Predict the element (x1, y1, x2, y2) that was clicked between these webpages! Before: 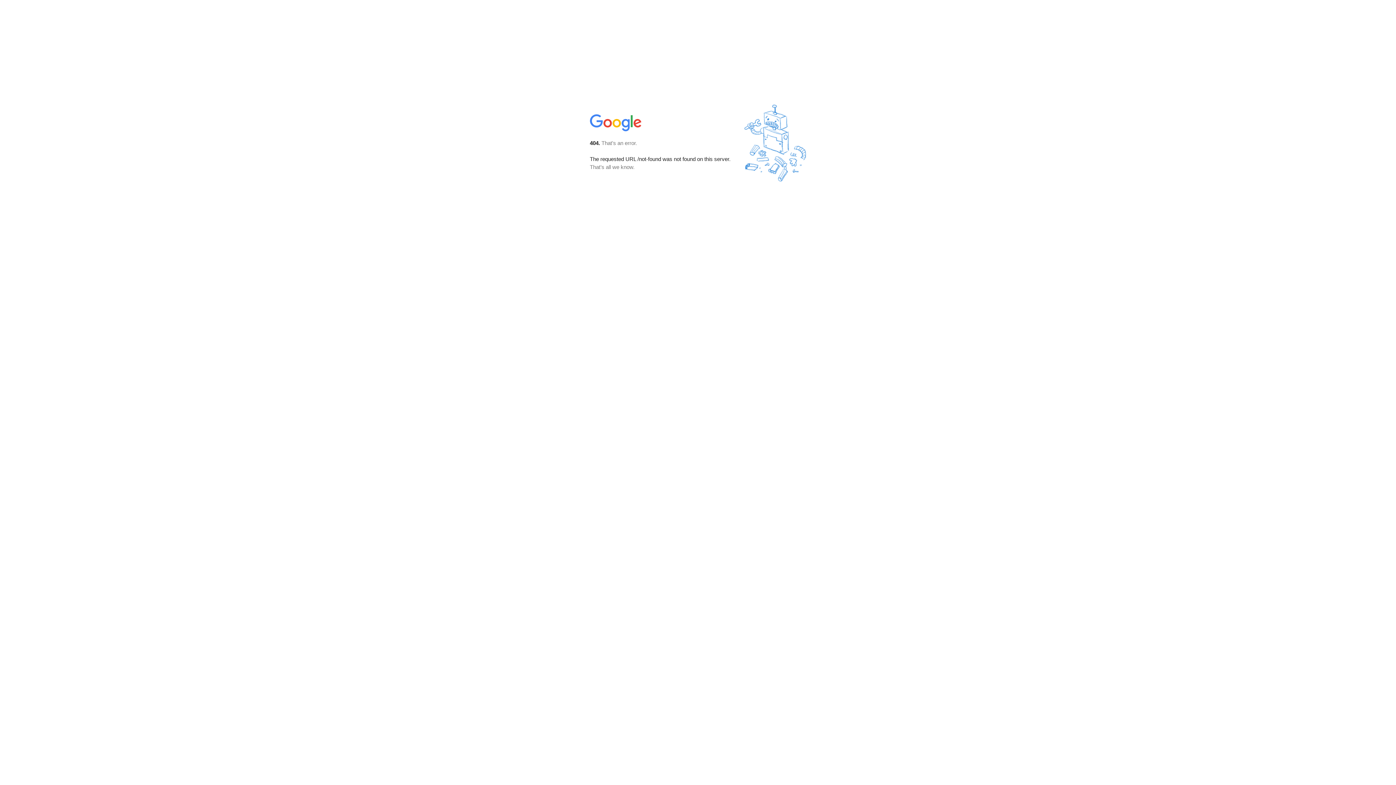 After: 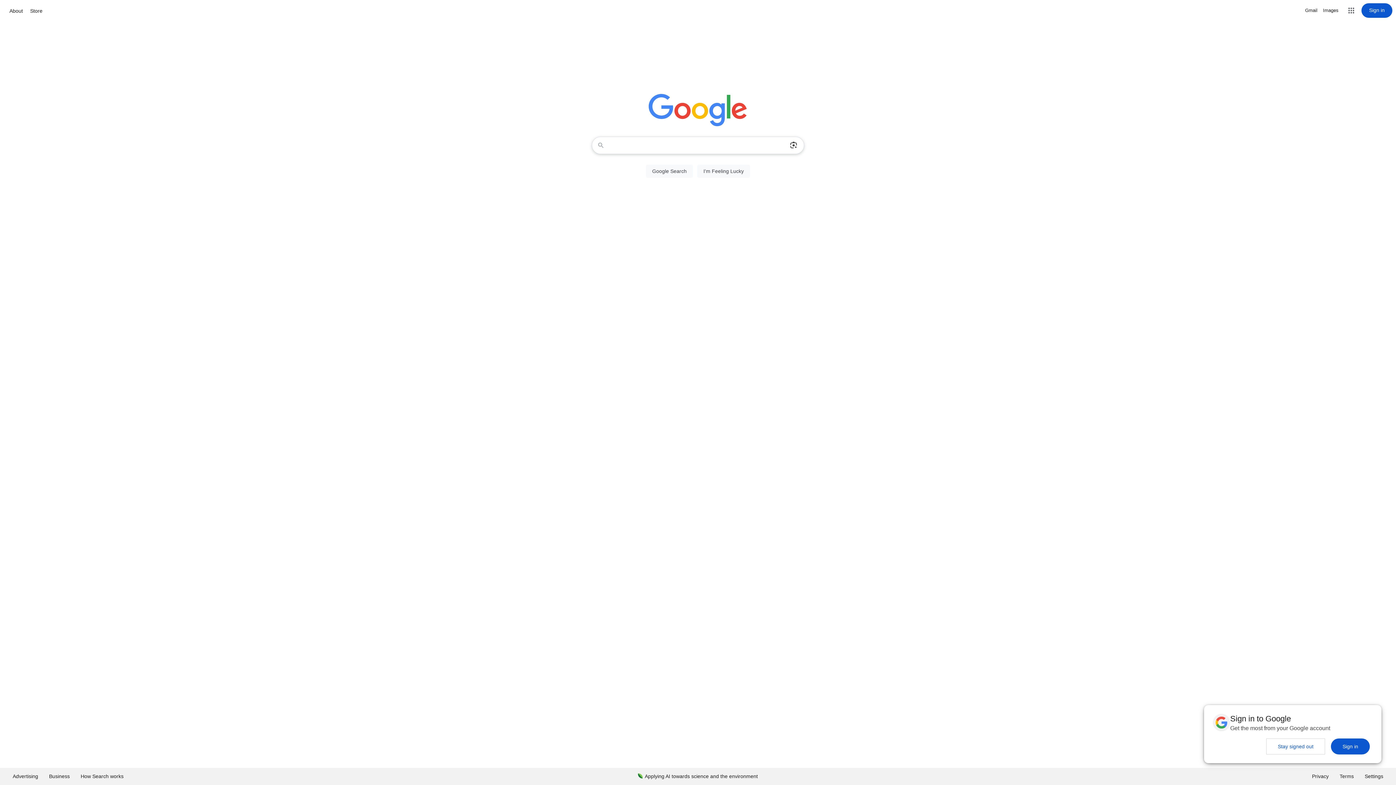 Action: bbox: (590, 127, 642, 134)